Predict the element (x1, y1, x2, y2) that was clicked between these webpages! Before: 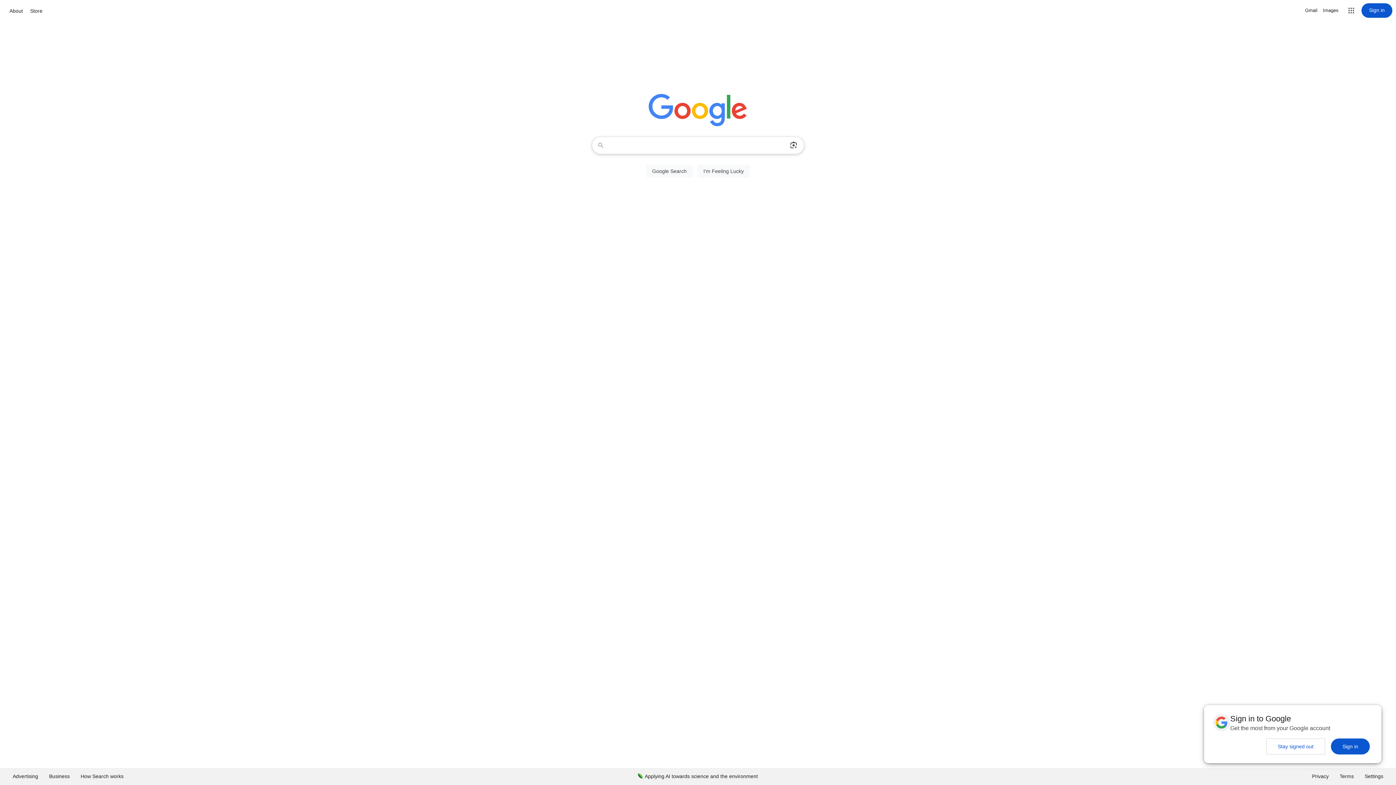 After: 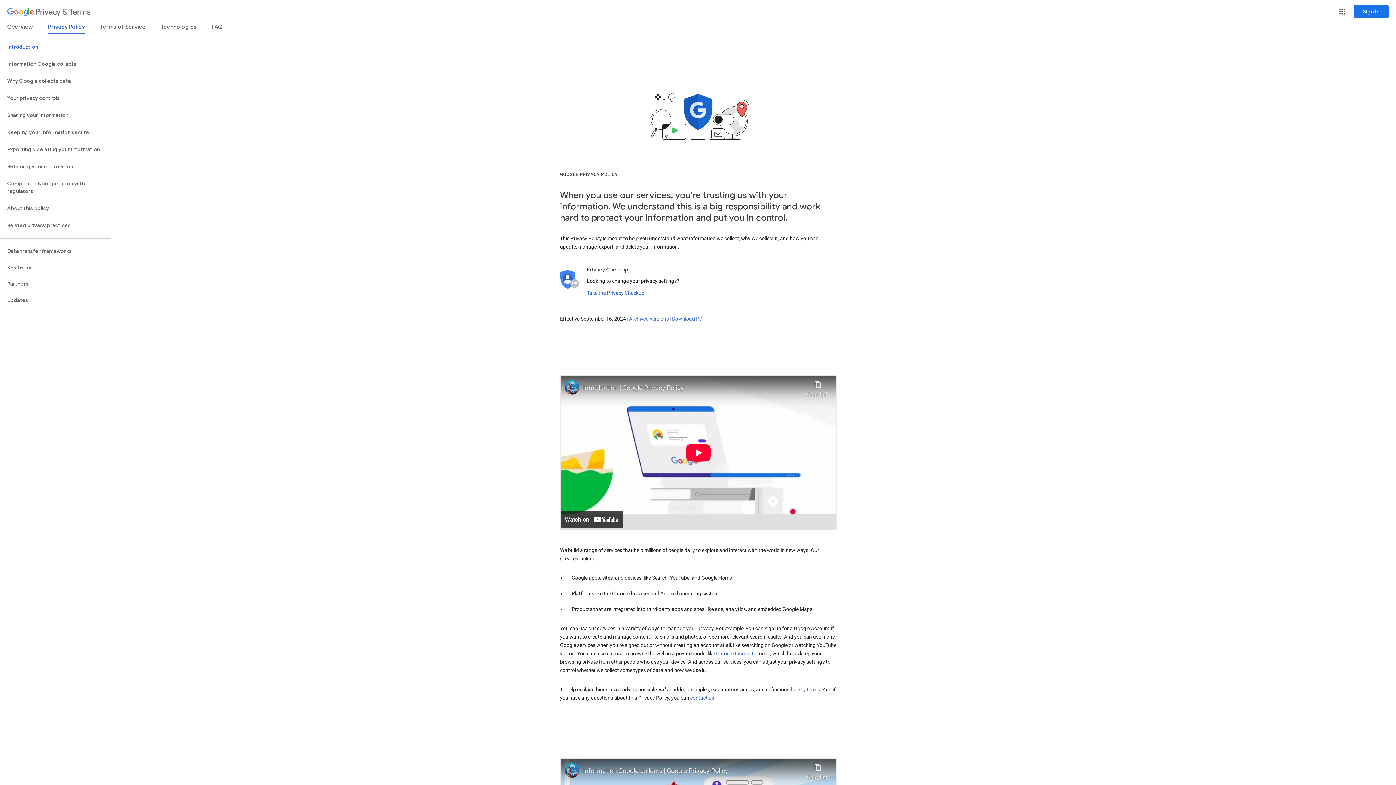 Action: label: Privacy bbox: (1306, 768, 1334, 785)